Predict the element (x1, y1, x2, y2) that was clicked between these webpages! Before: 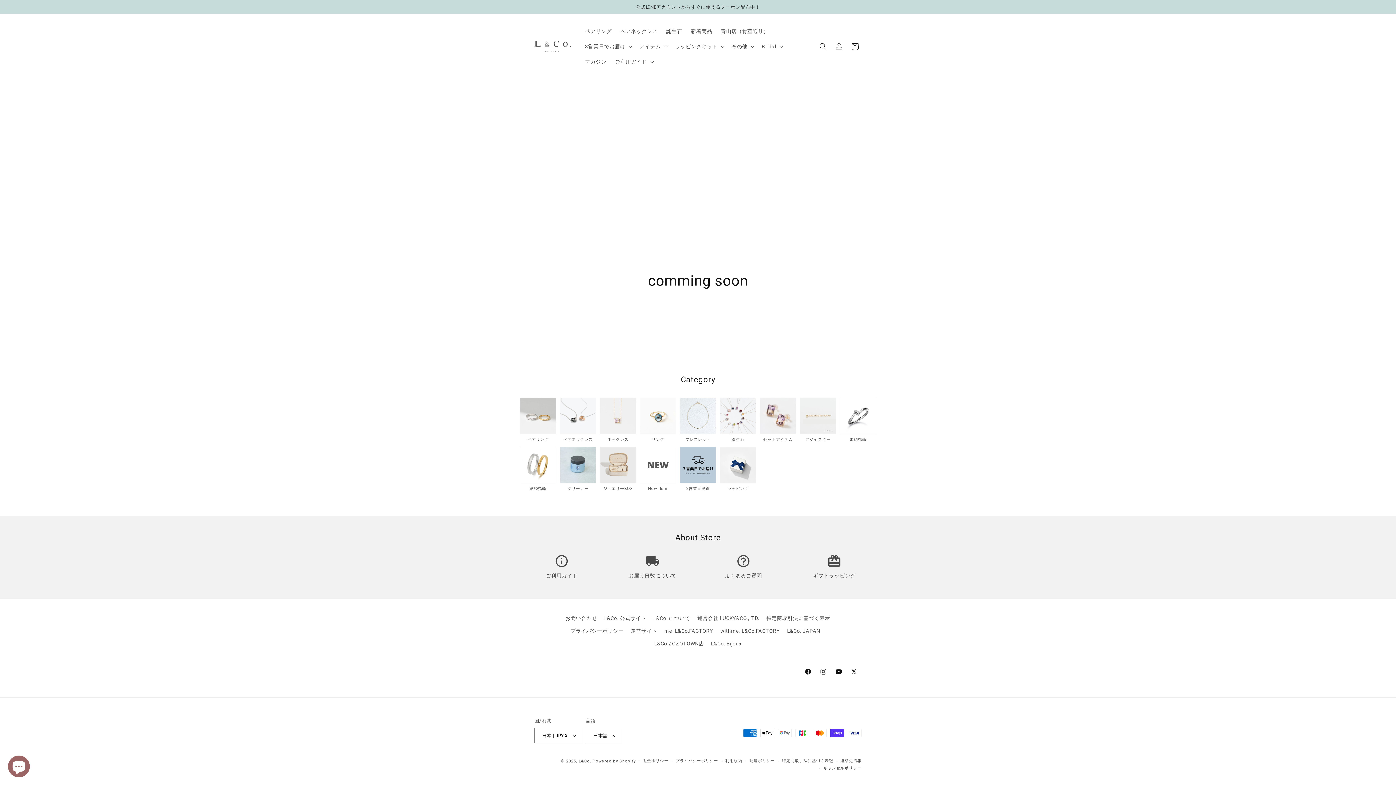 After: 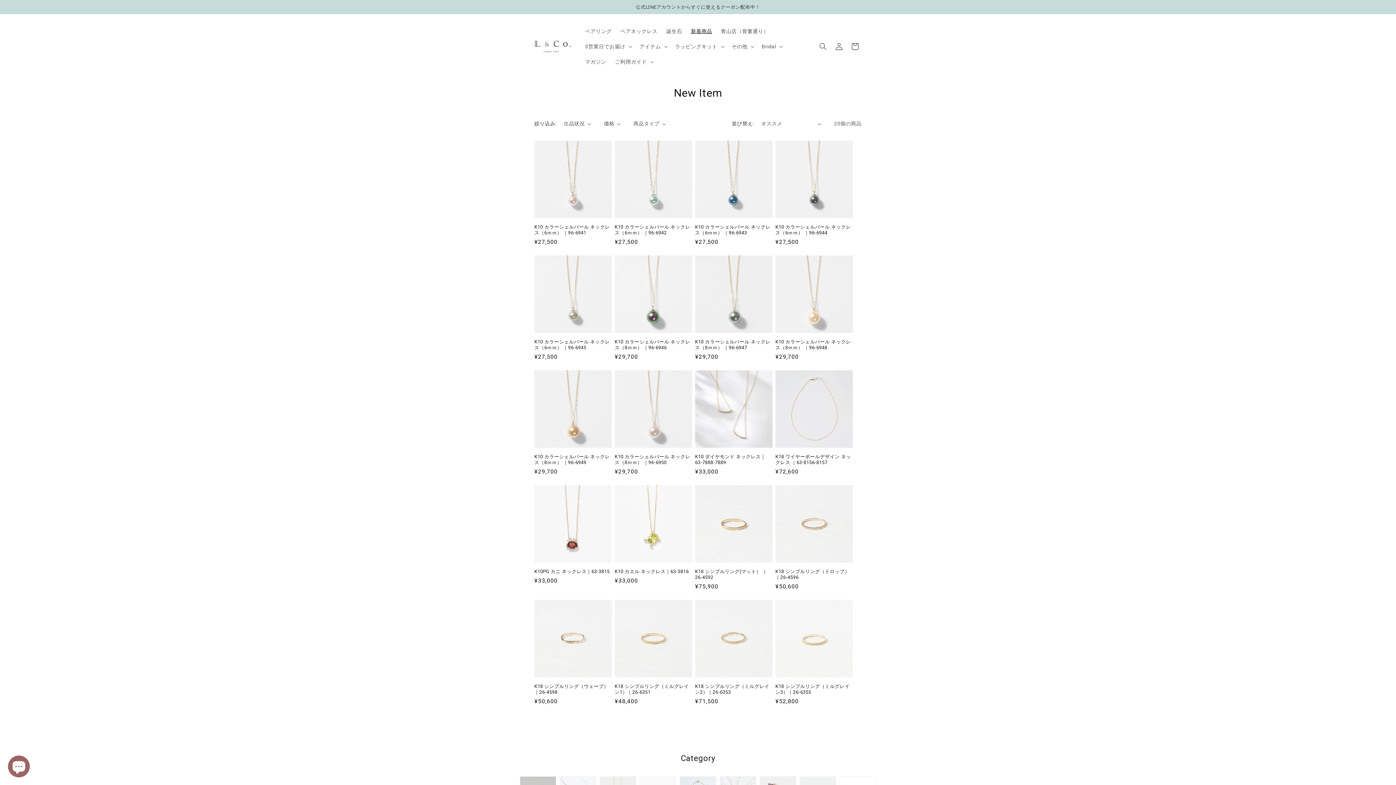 Action: bbox: (640, 479, 676, 484)